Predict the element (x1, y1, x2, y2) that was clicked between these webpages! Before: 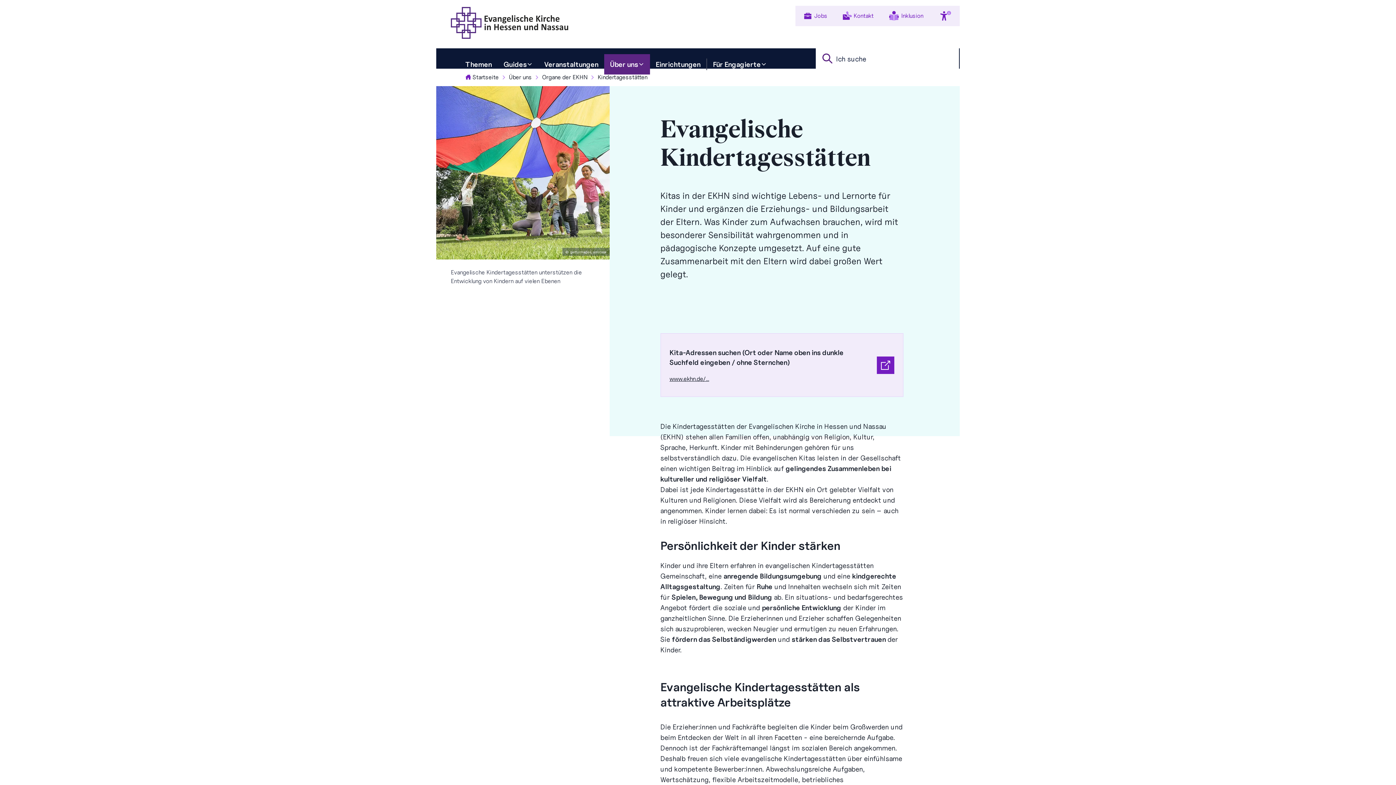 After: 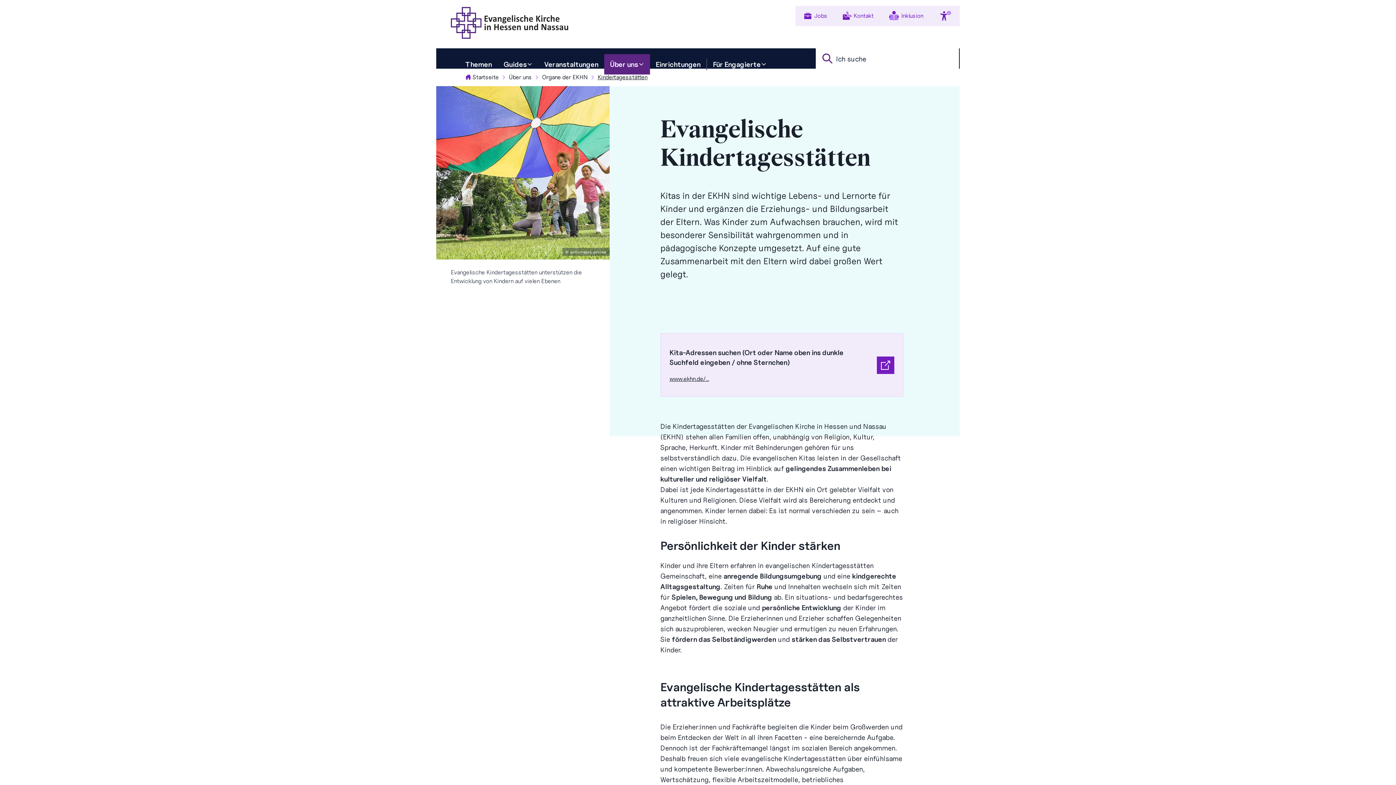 Action: label: Kindertagesstätten bbox: (597, 73, 647, 81)